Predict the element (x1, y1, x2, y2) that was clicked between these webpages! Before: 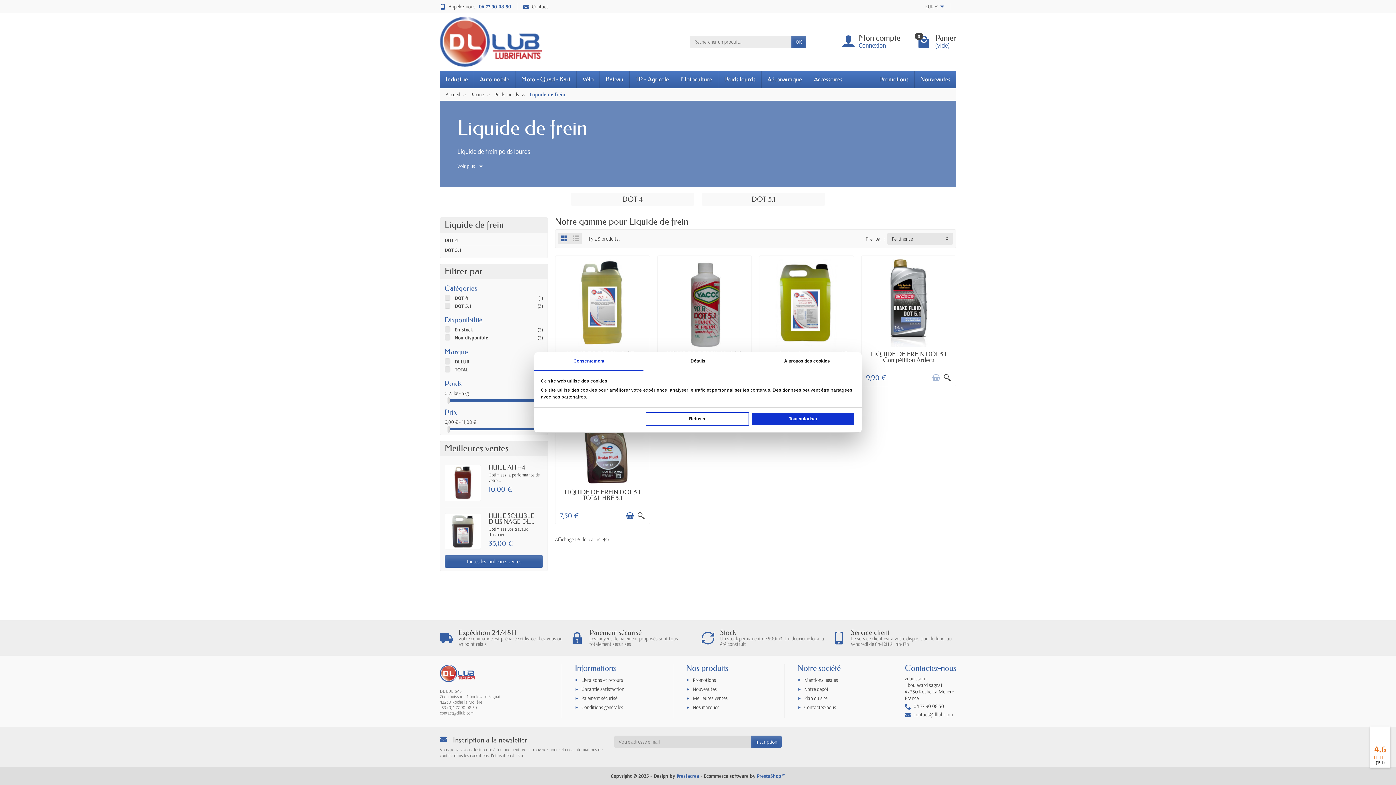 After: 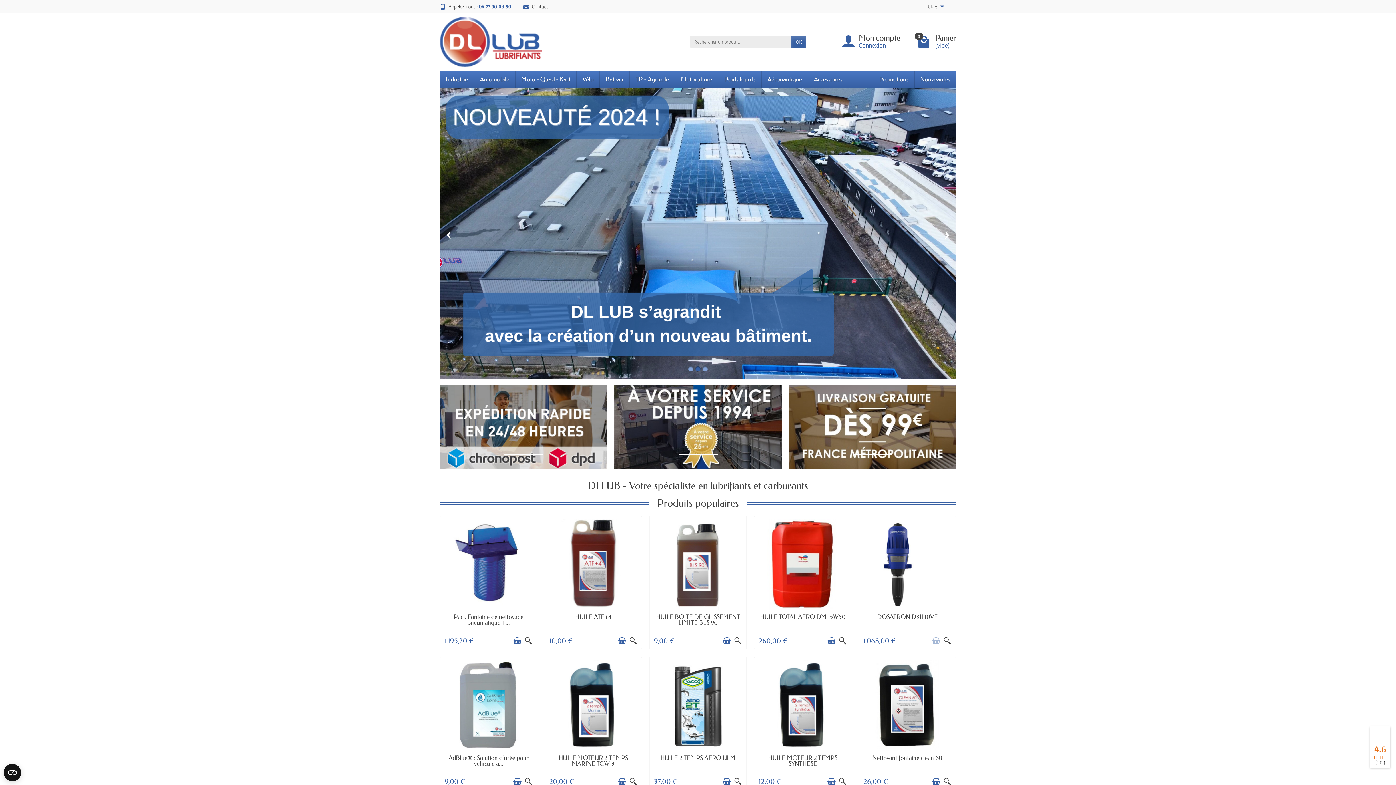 Action: bbox: (440, 15, 541, 67)